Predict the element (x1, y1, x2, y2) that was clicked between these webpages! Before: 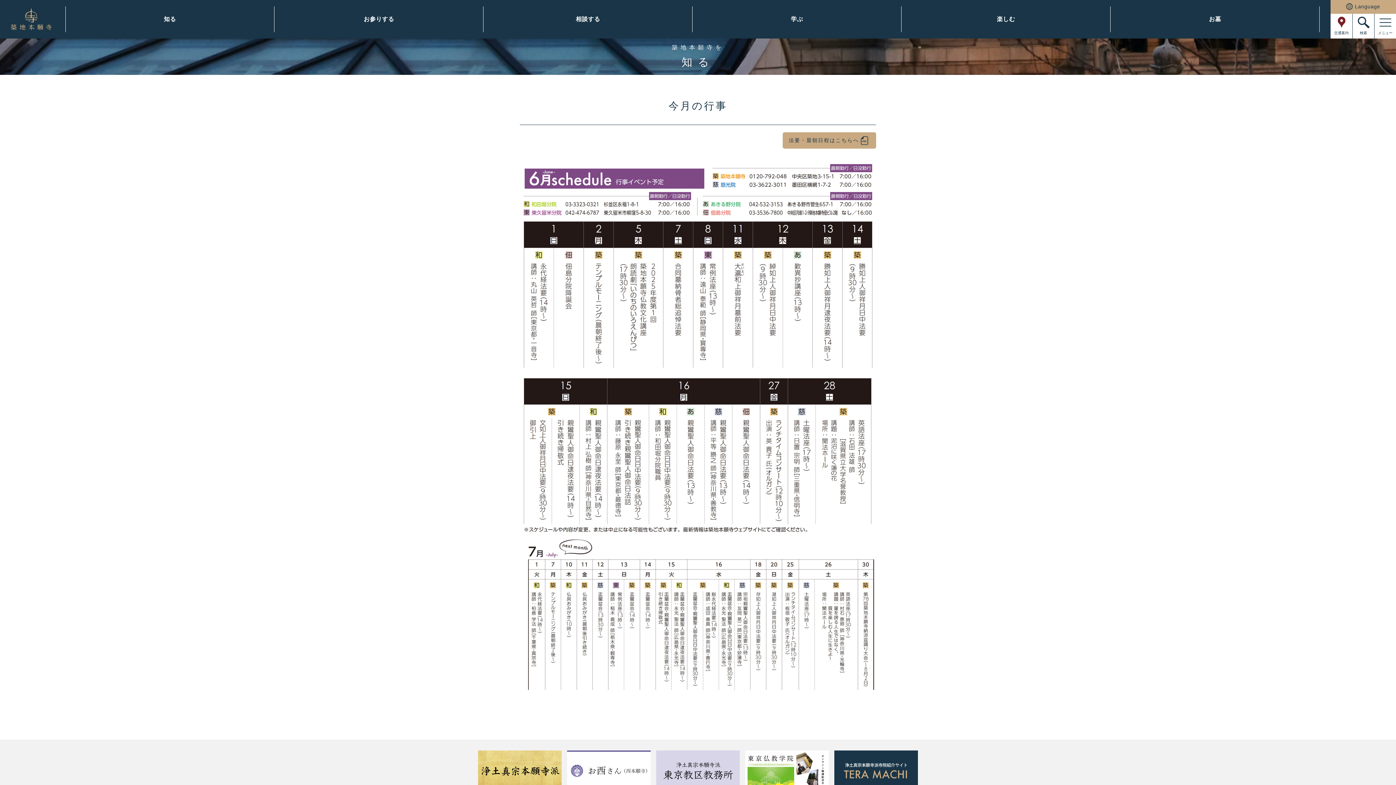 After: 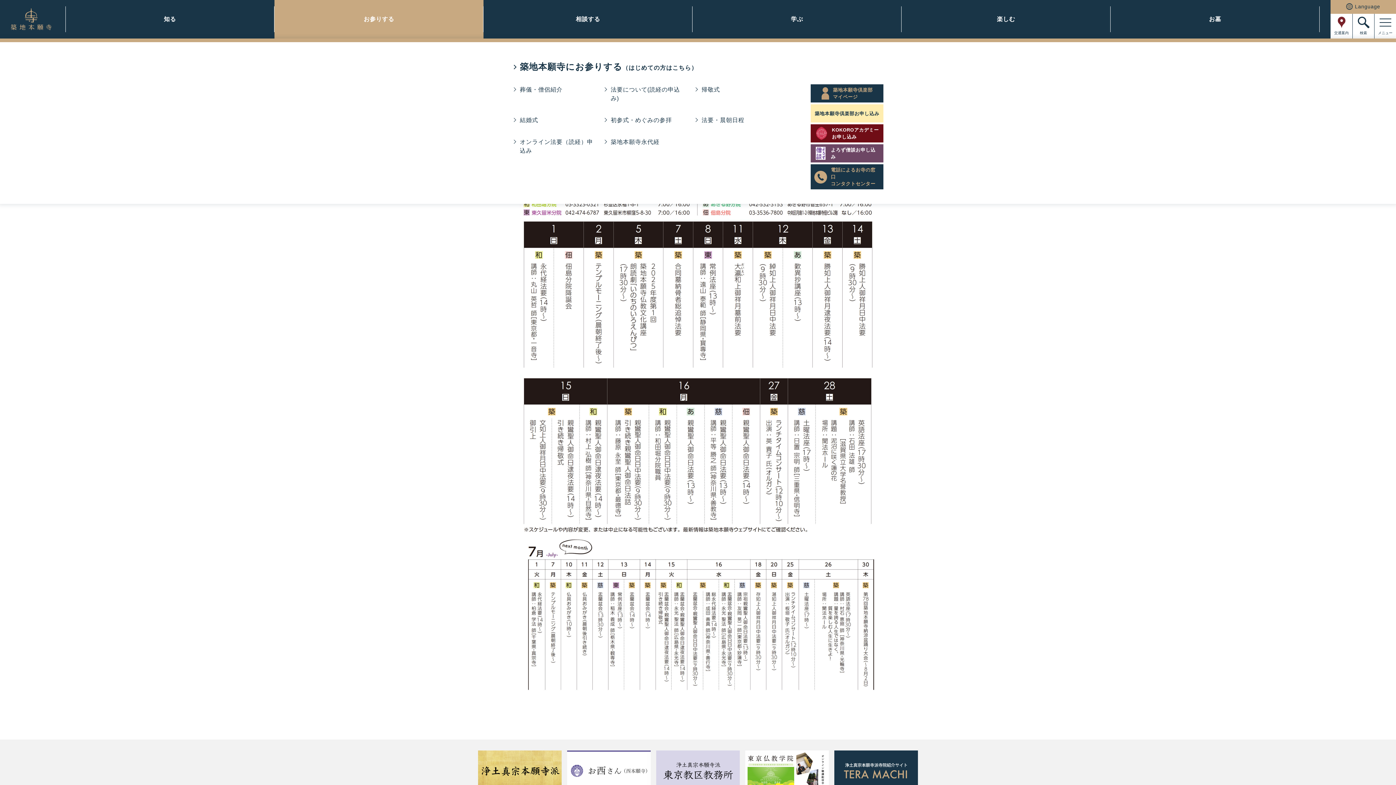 Action: bbox: (274, 0, 483, 38) label: お参りする